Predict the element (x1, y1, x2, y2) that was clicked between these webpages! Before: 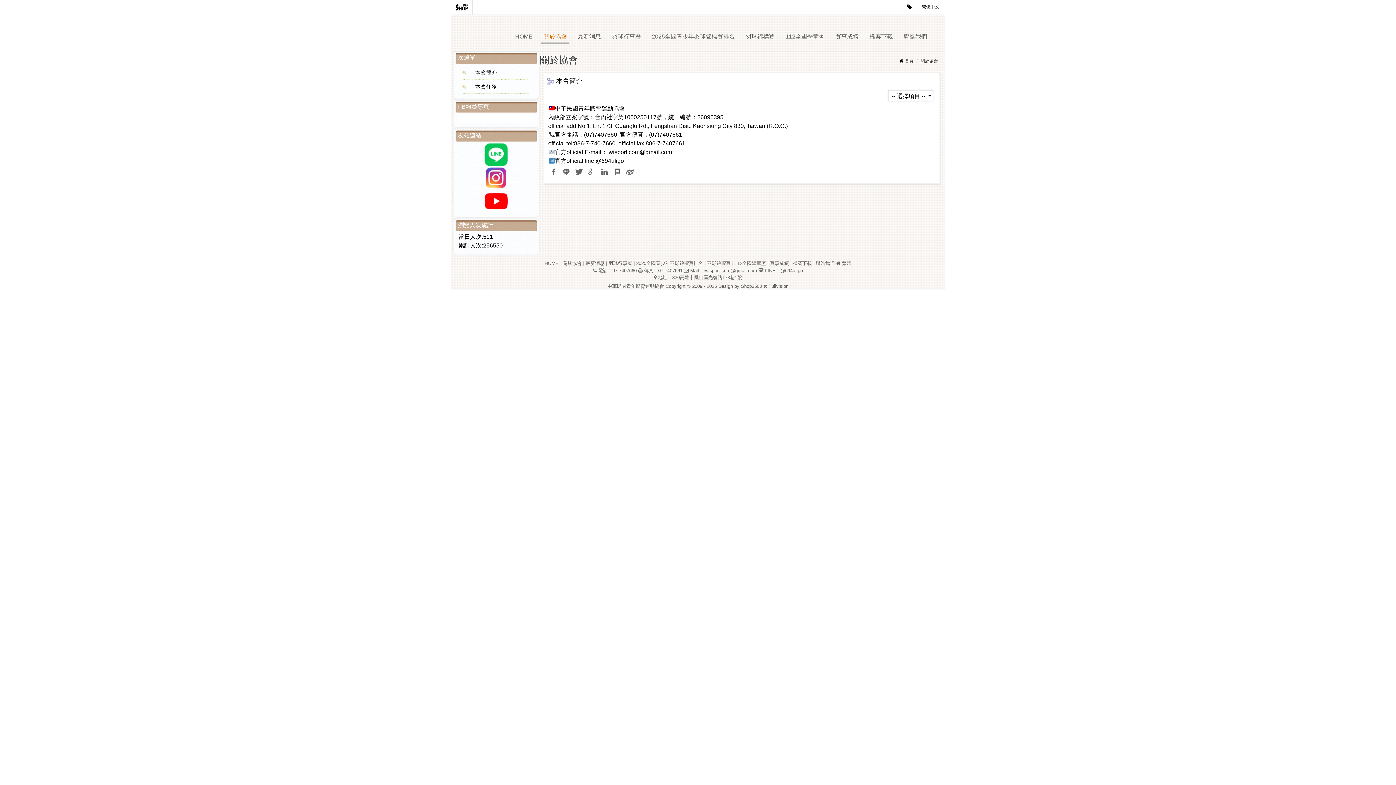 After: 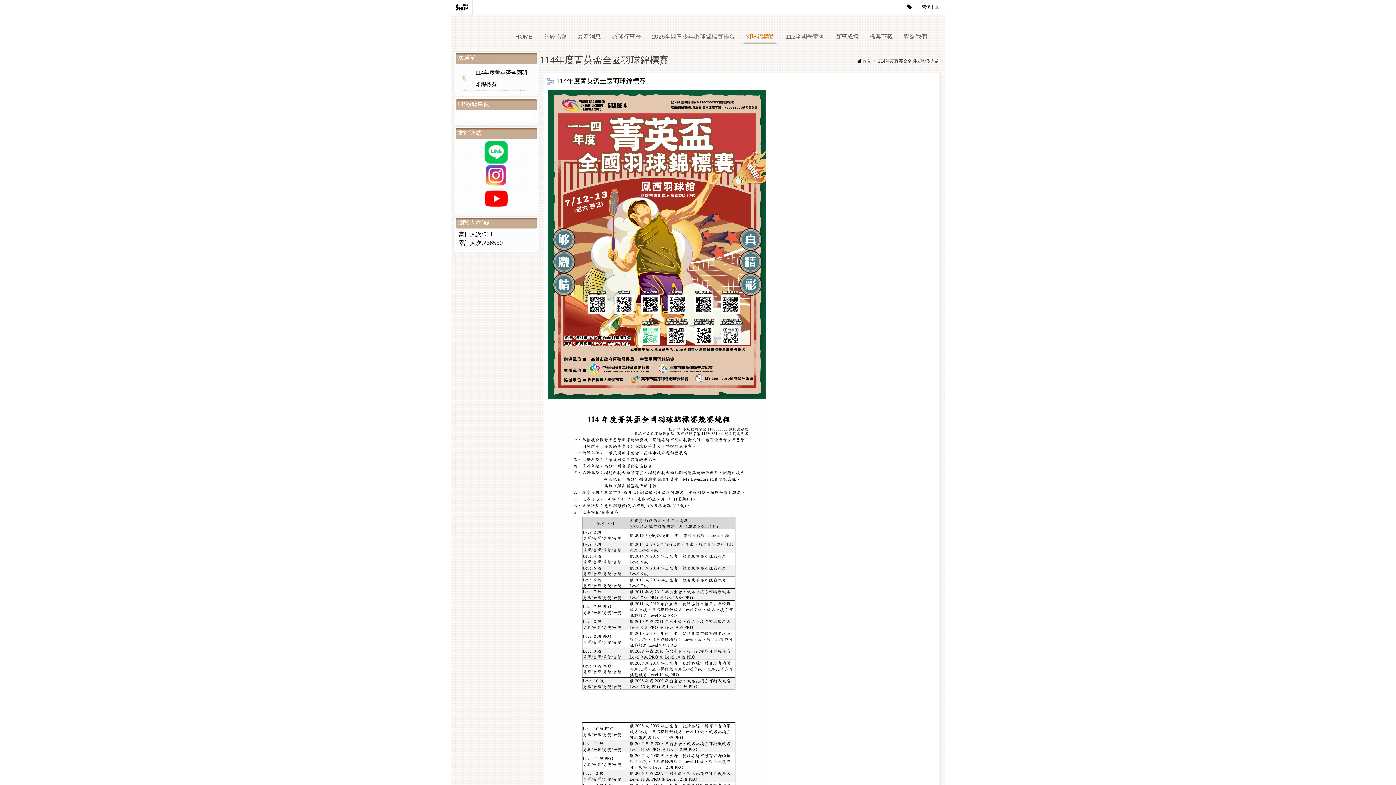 Action: label: 羽球錦標賽 bbox: (740, 27, 780, 45)